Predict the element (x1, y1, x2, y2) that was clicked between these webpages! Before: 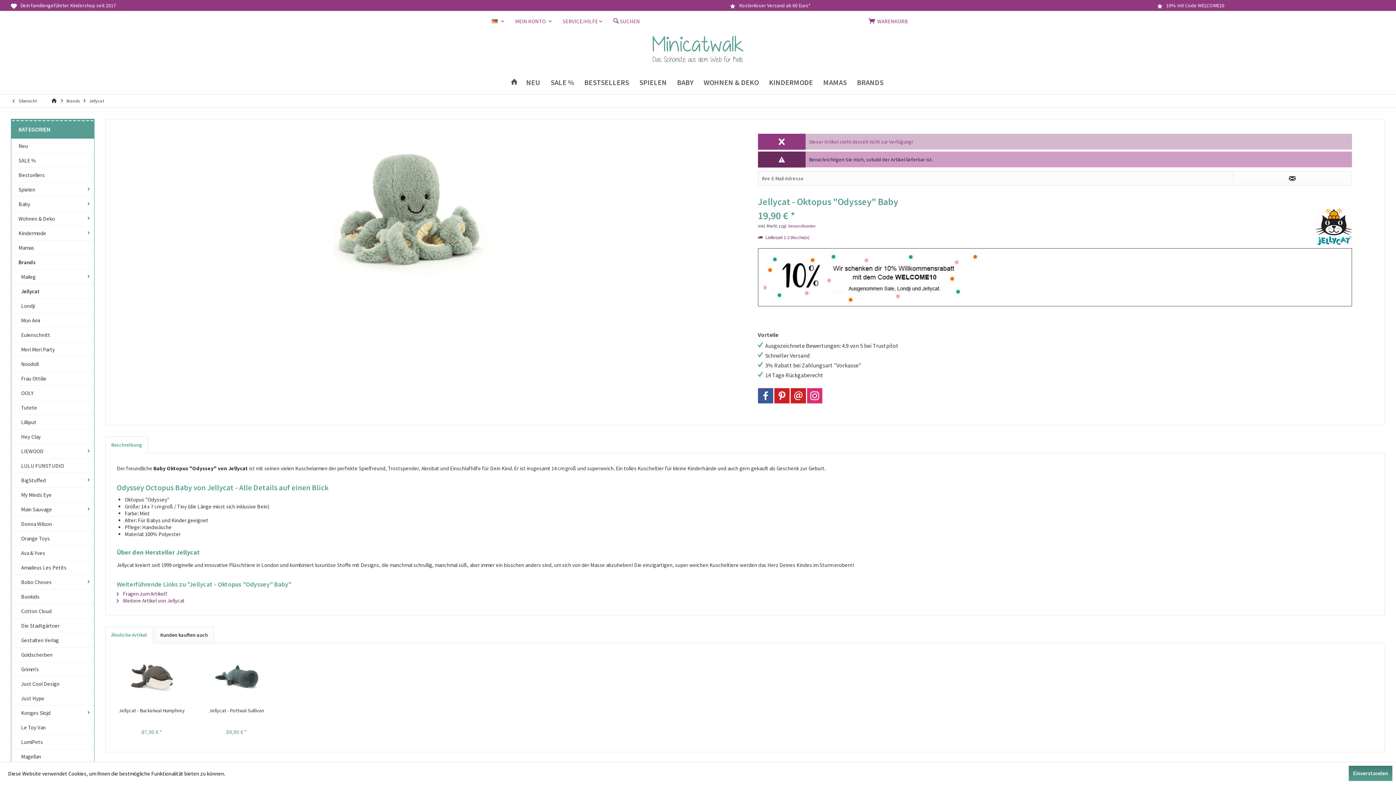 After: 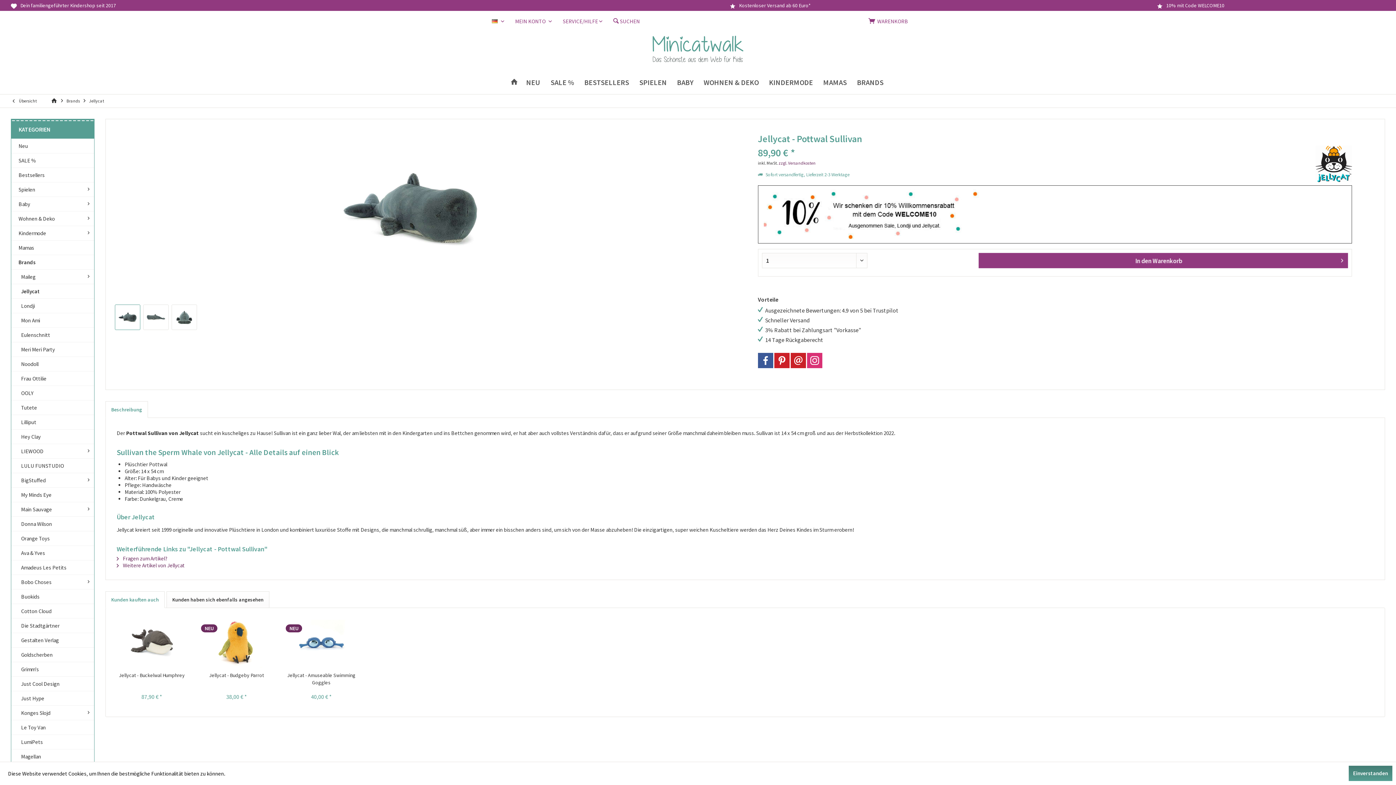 Action: bbox: (199, 707, 273, 721) label: Jellycat - Pottwal Sullivan